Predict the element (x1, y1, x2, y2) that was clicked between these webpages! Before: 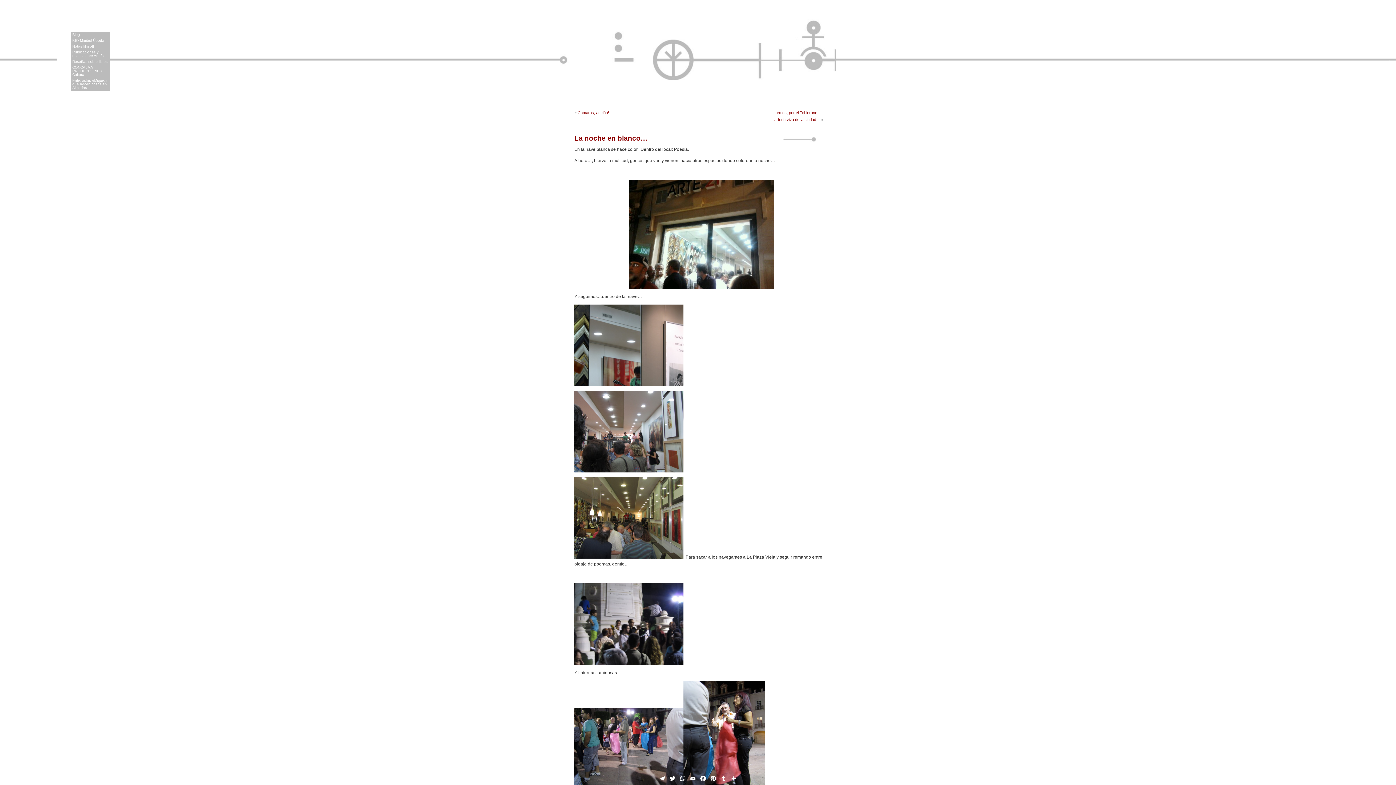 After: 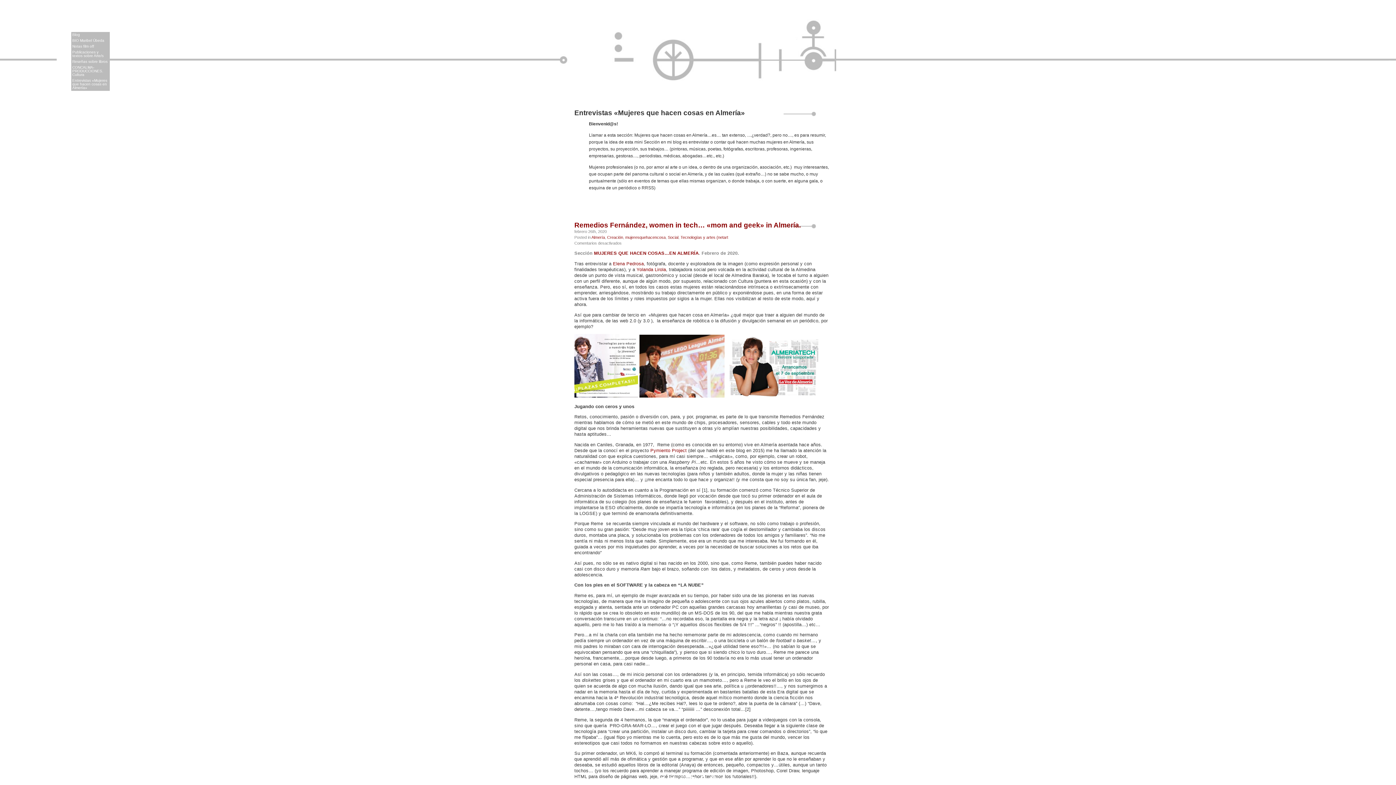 Action: label: Entrevistas «Mujeres que hacen cosas en Almería» bbox: (71, 77, 109, 90)